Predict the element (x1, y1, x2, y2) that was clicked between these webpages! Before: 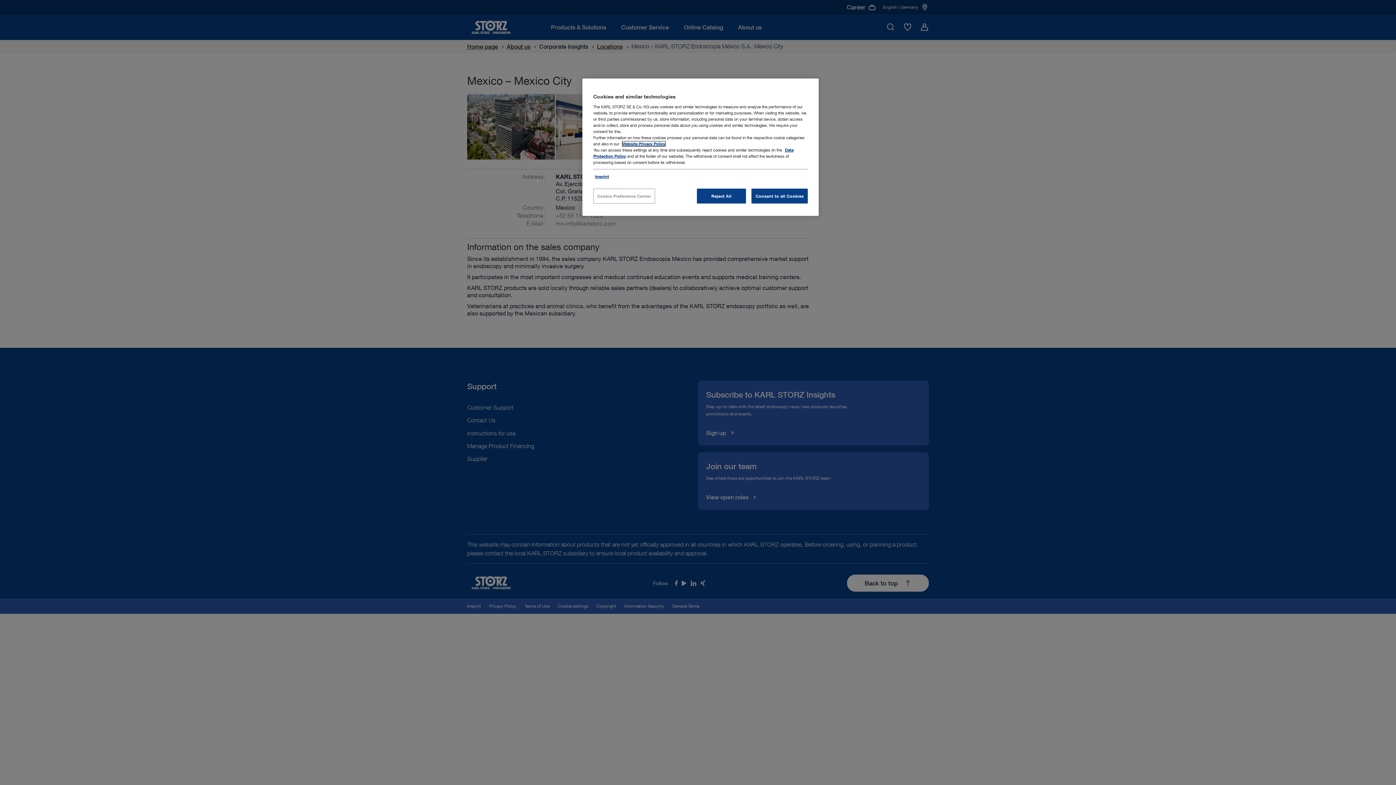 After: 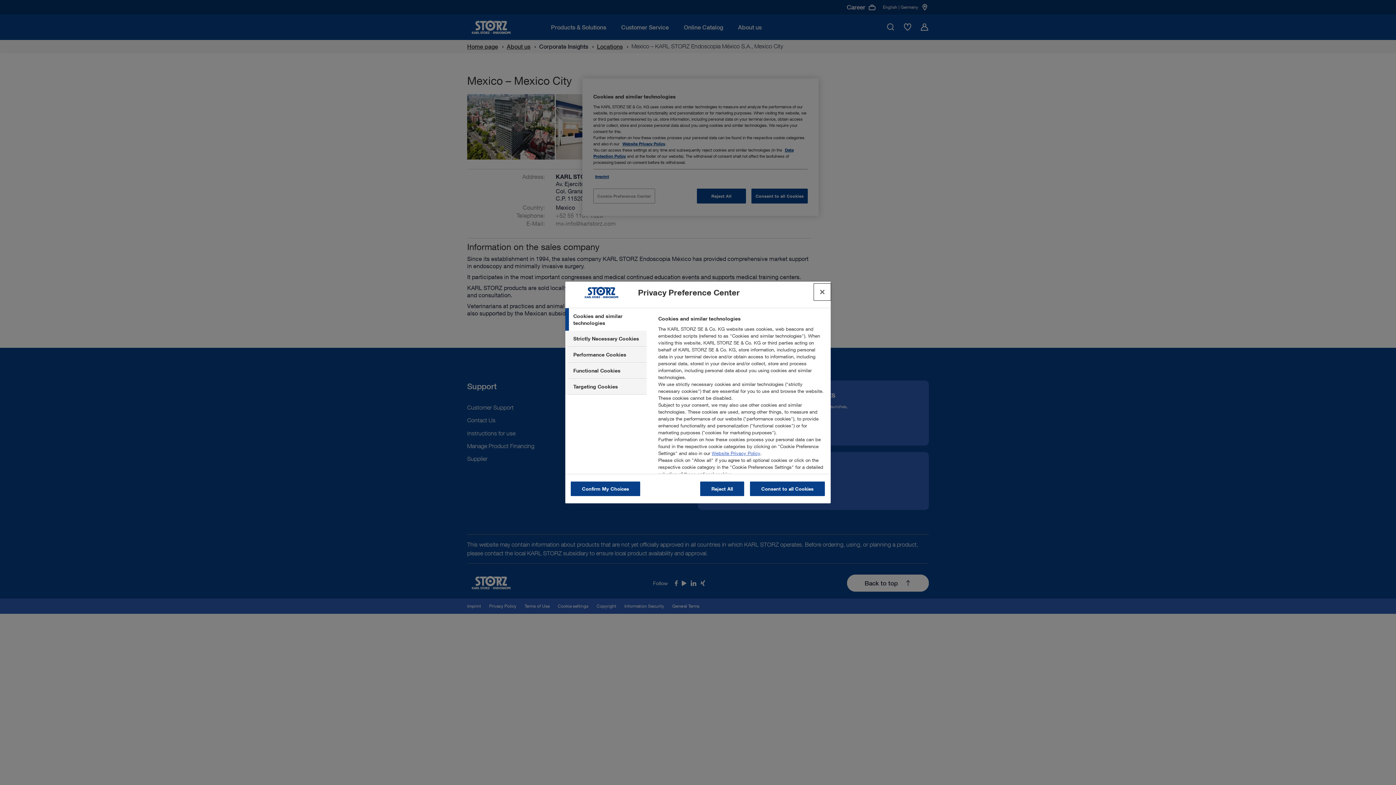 Action: label: Cookie Preference Center bbox: (593, 188, 655, 203)